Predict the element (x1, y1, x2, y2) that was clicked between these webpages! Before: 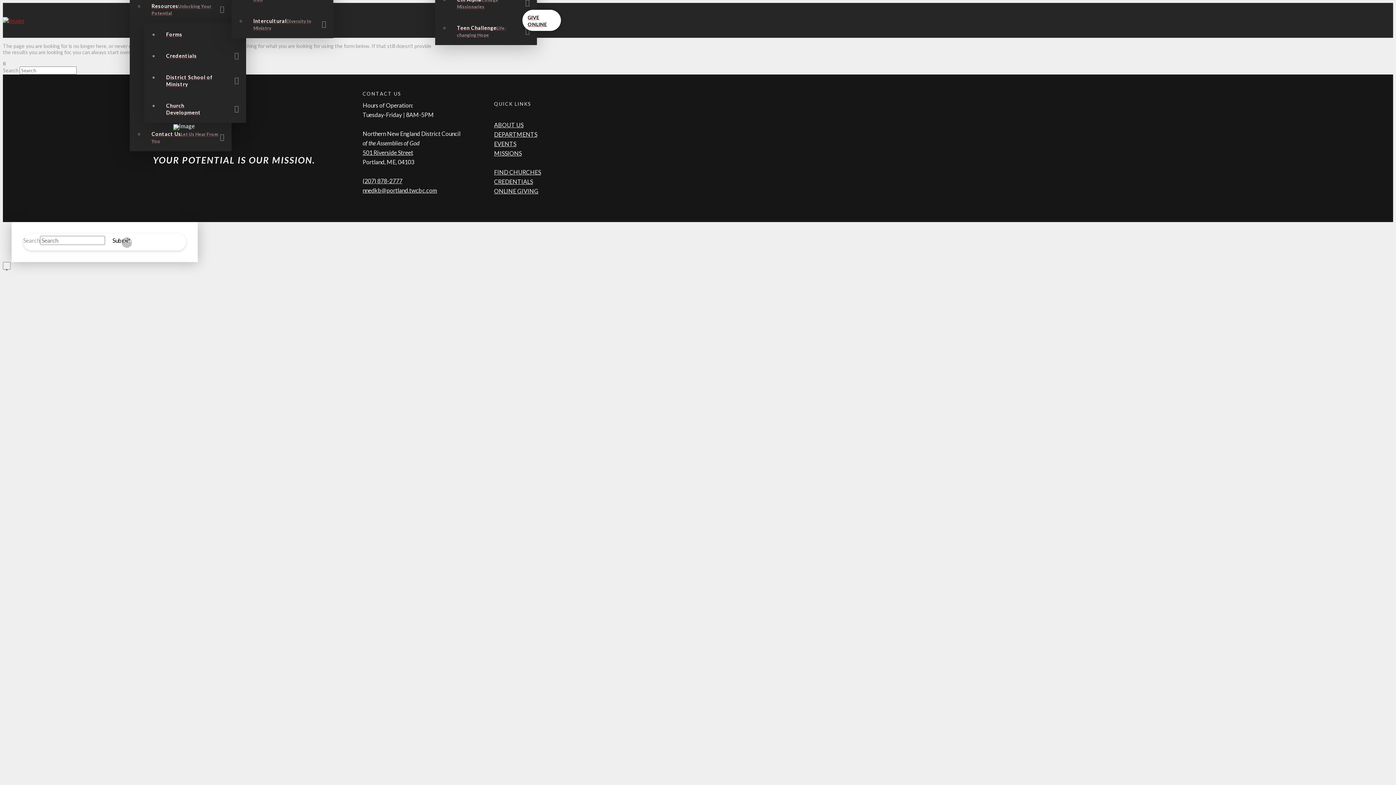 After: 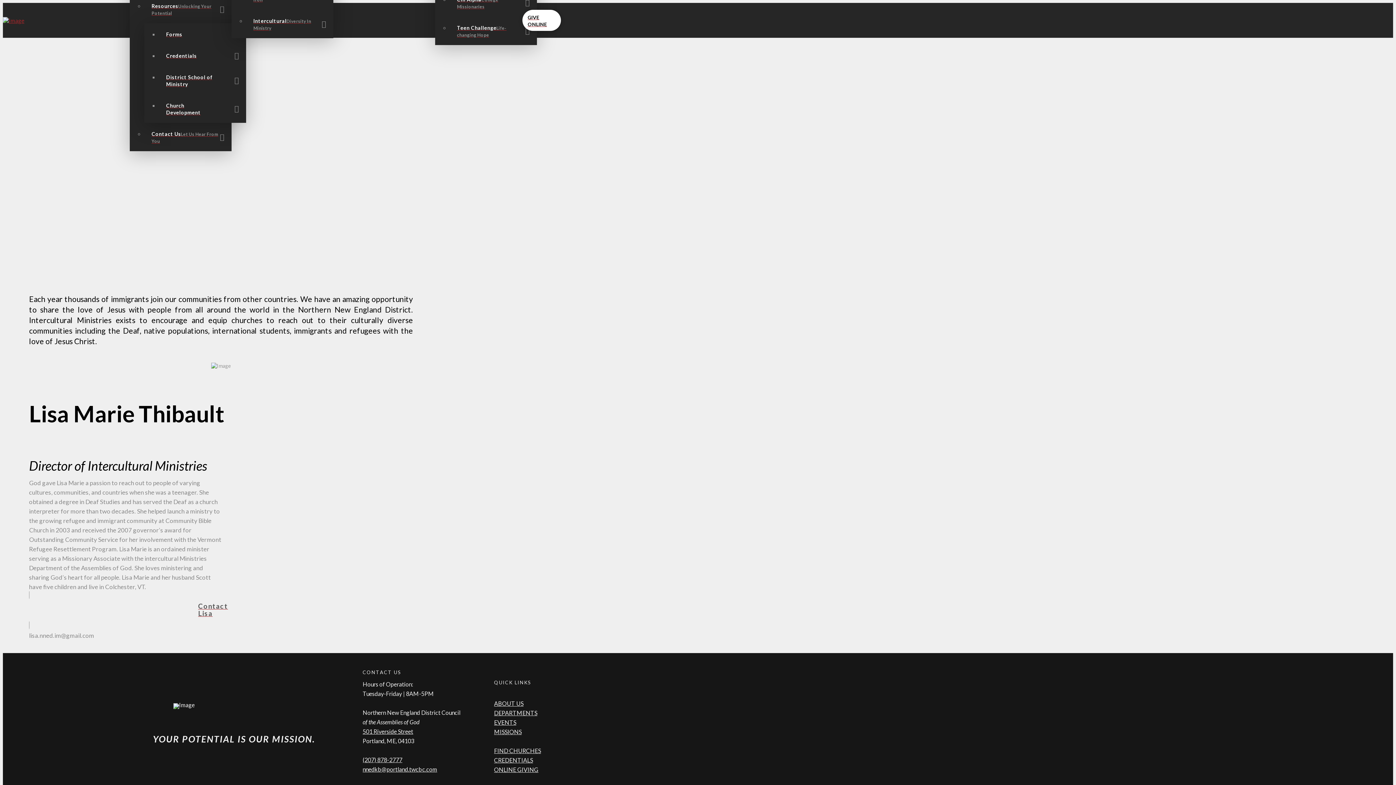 Action: bbox: (246, 9, 333, 38) label: InterculturalDiversity In Ministry